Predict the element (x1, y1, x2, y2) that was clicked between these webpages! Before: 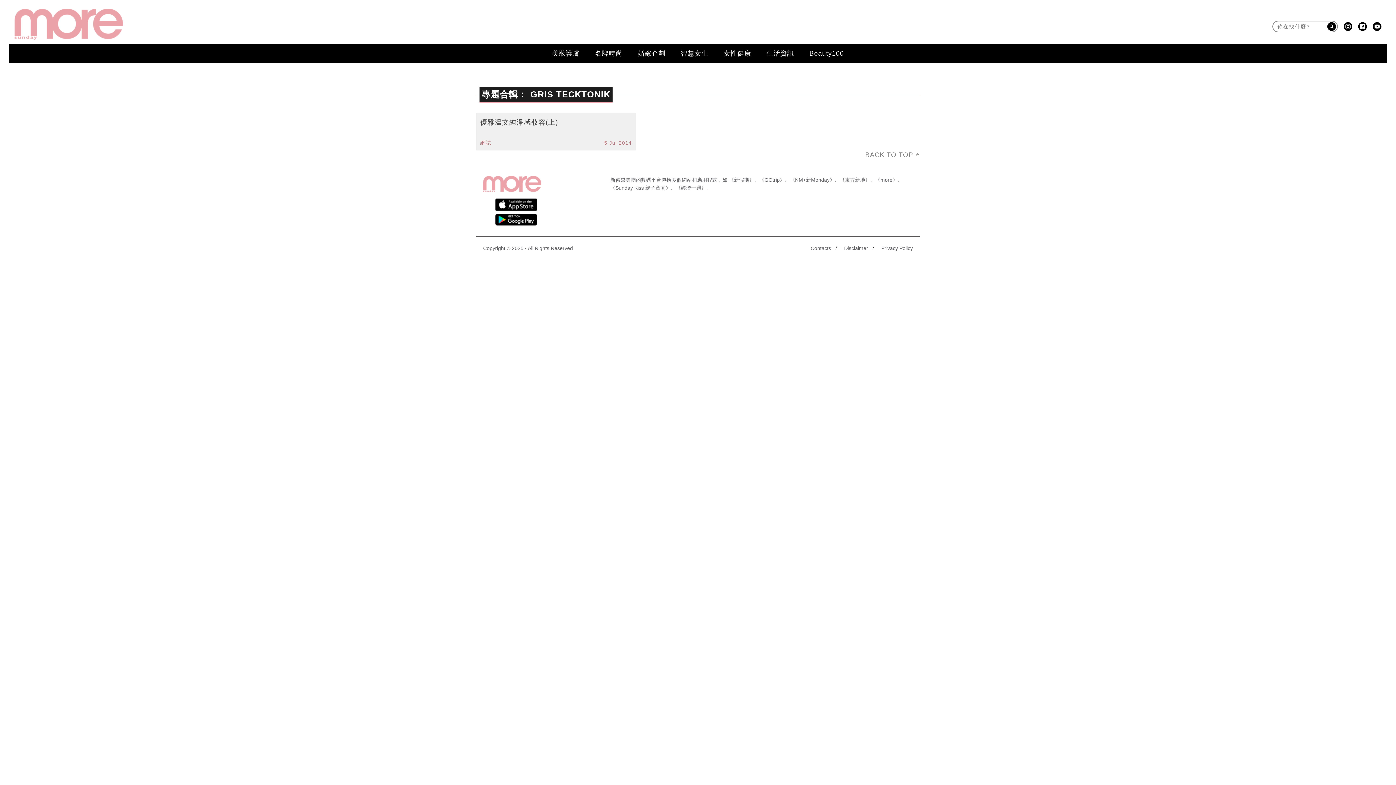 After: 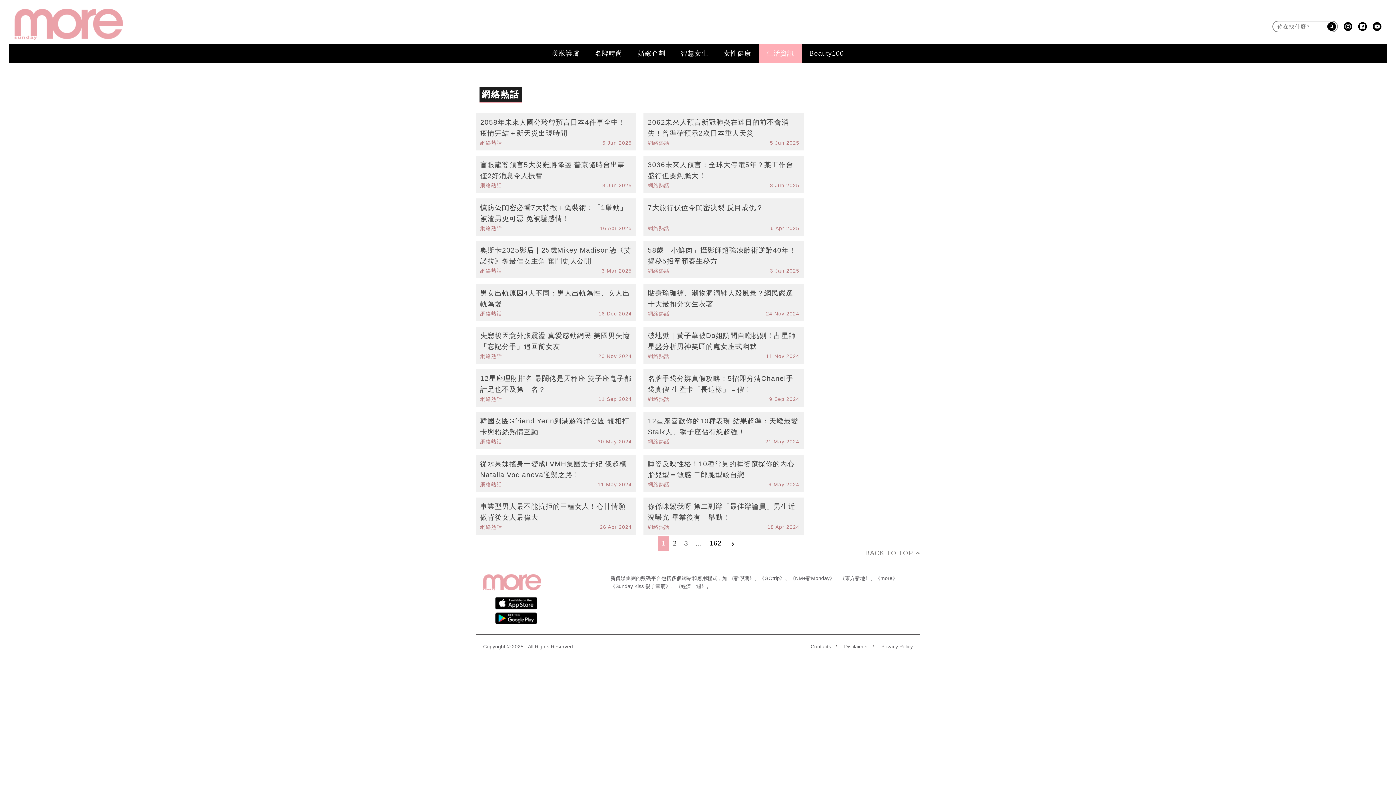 Action: bbox: (759, 45, 802, 61) label: 生活資訊